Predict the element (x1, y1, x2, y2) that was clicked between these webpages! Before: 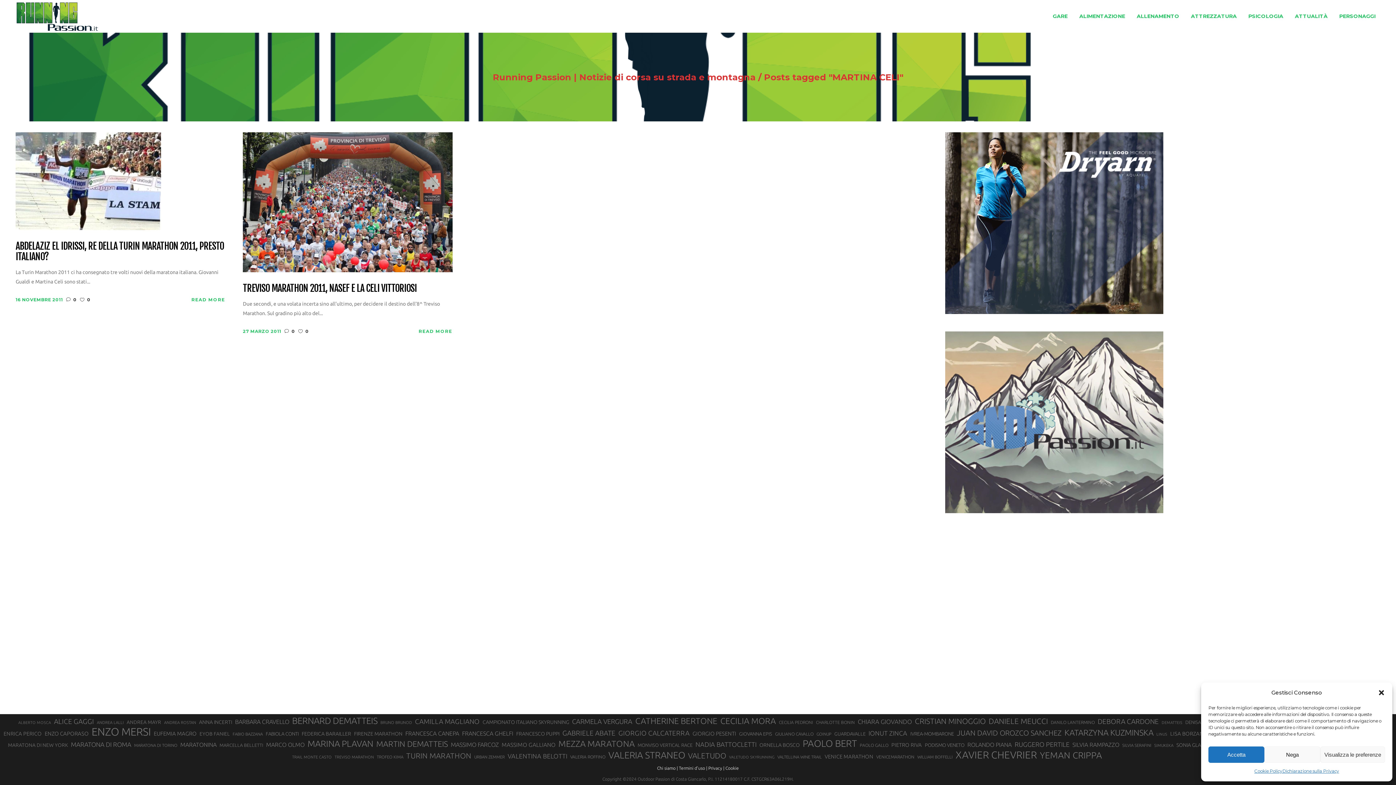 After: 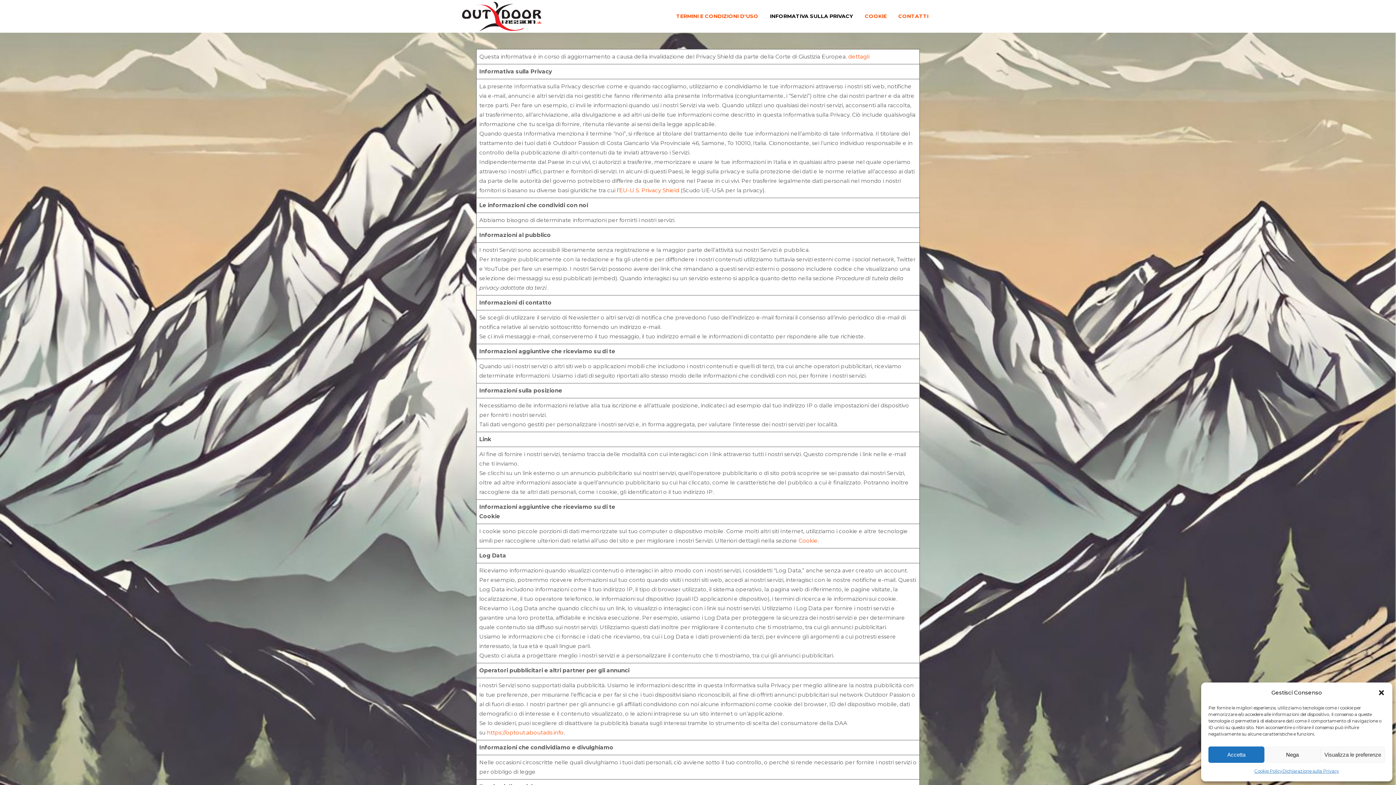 Action: bbox: (1282, 766, 1339, 776) label: Dichiarazione sulla Privacy